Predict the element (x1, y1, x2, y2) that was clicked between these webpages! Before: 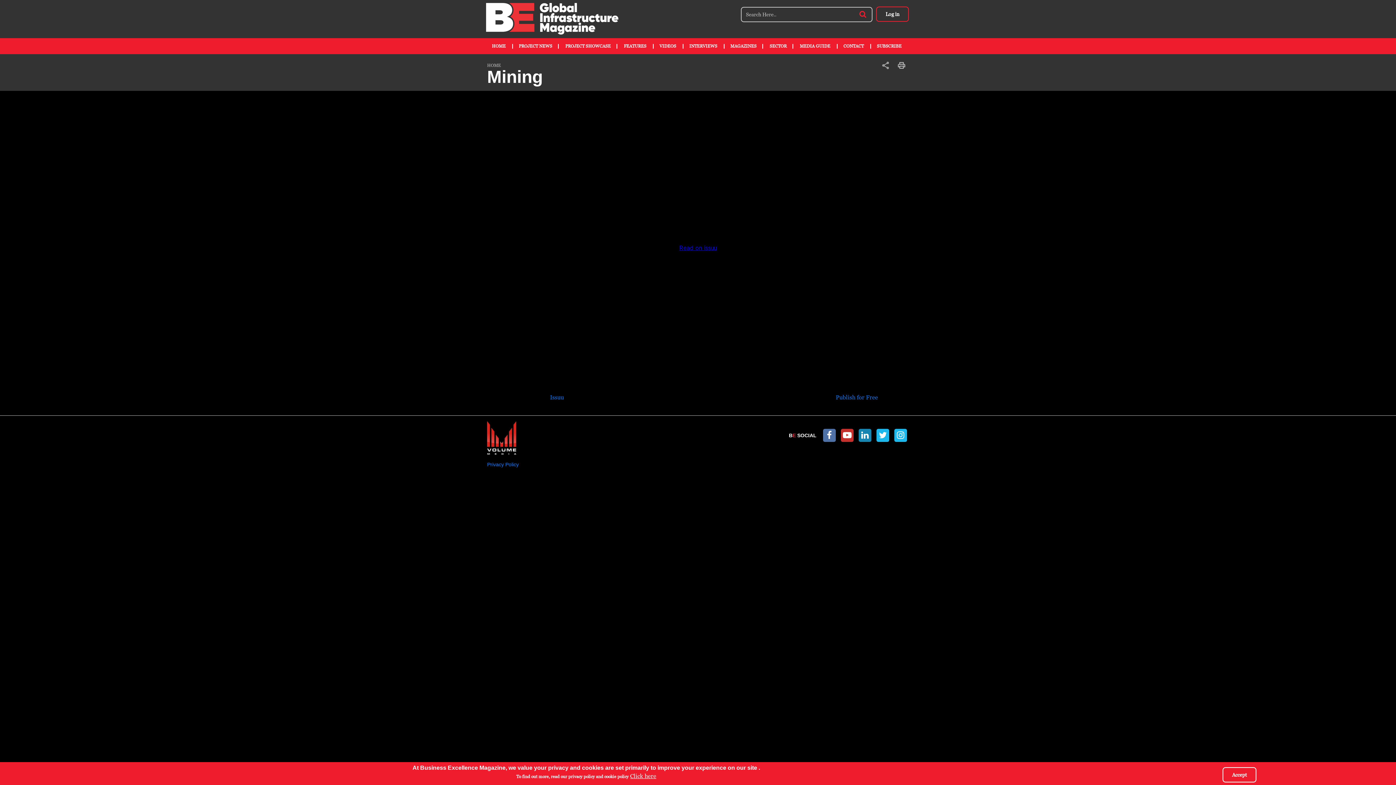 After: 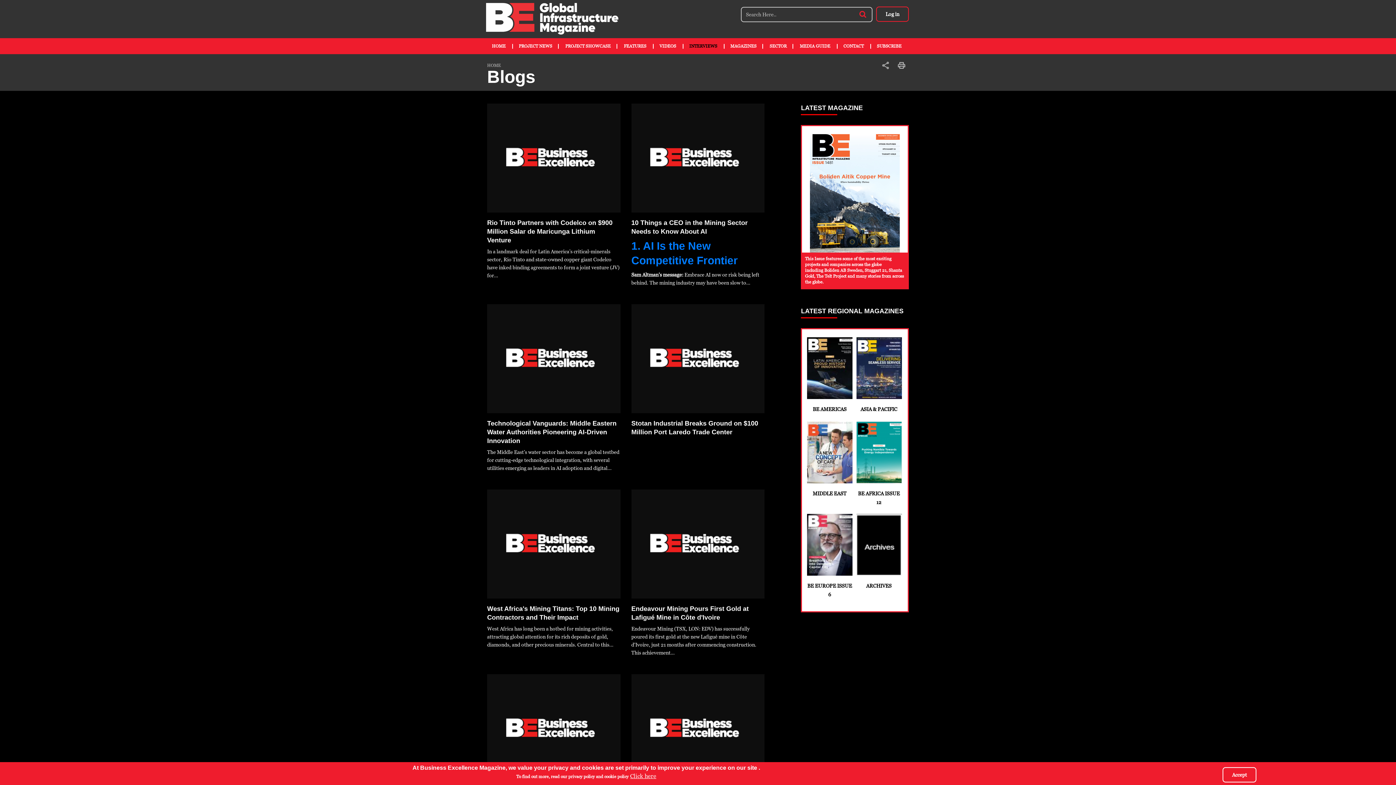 Action: bbox: (686, 38, 720, 54) label: INTERVIEWS